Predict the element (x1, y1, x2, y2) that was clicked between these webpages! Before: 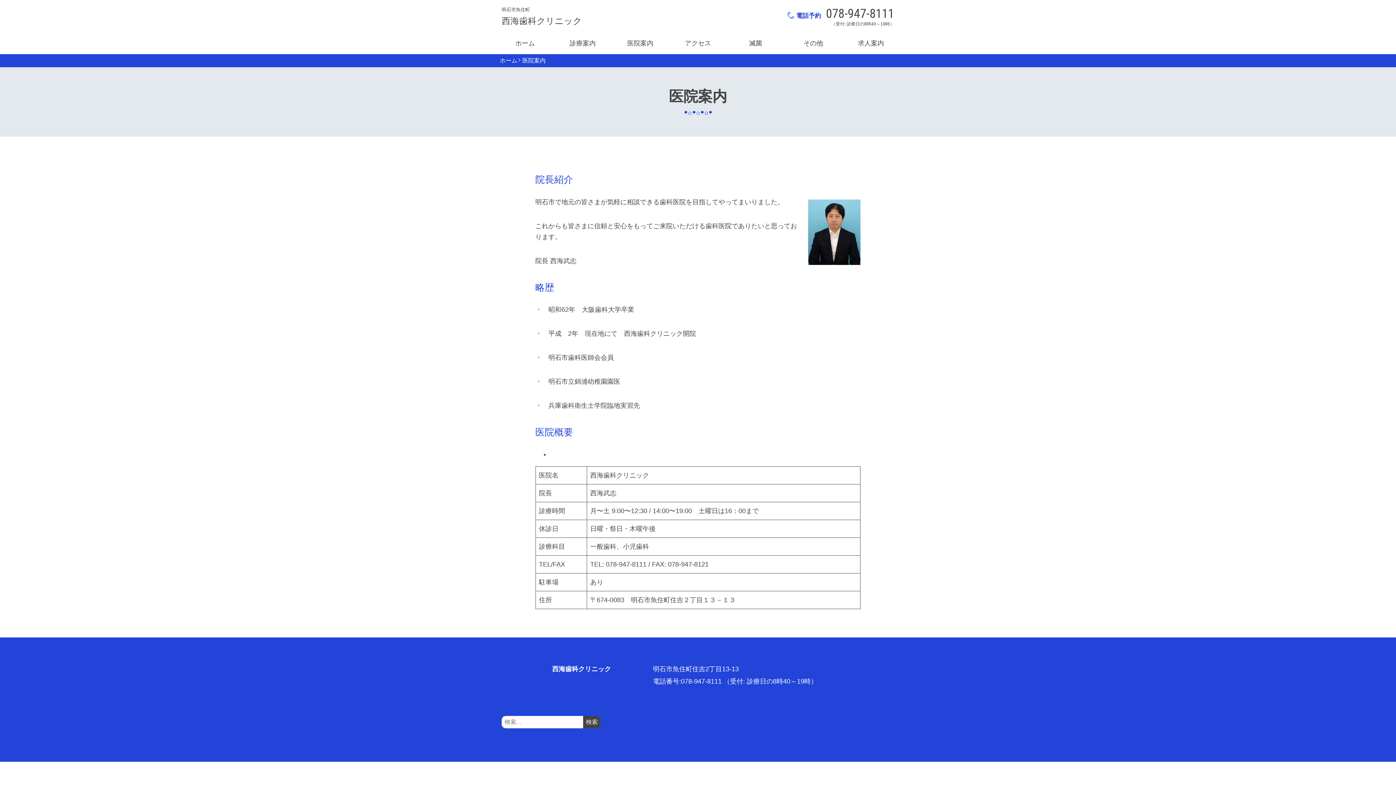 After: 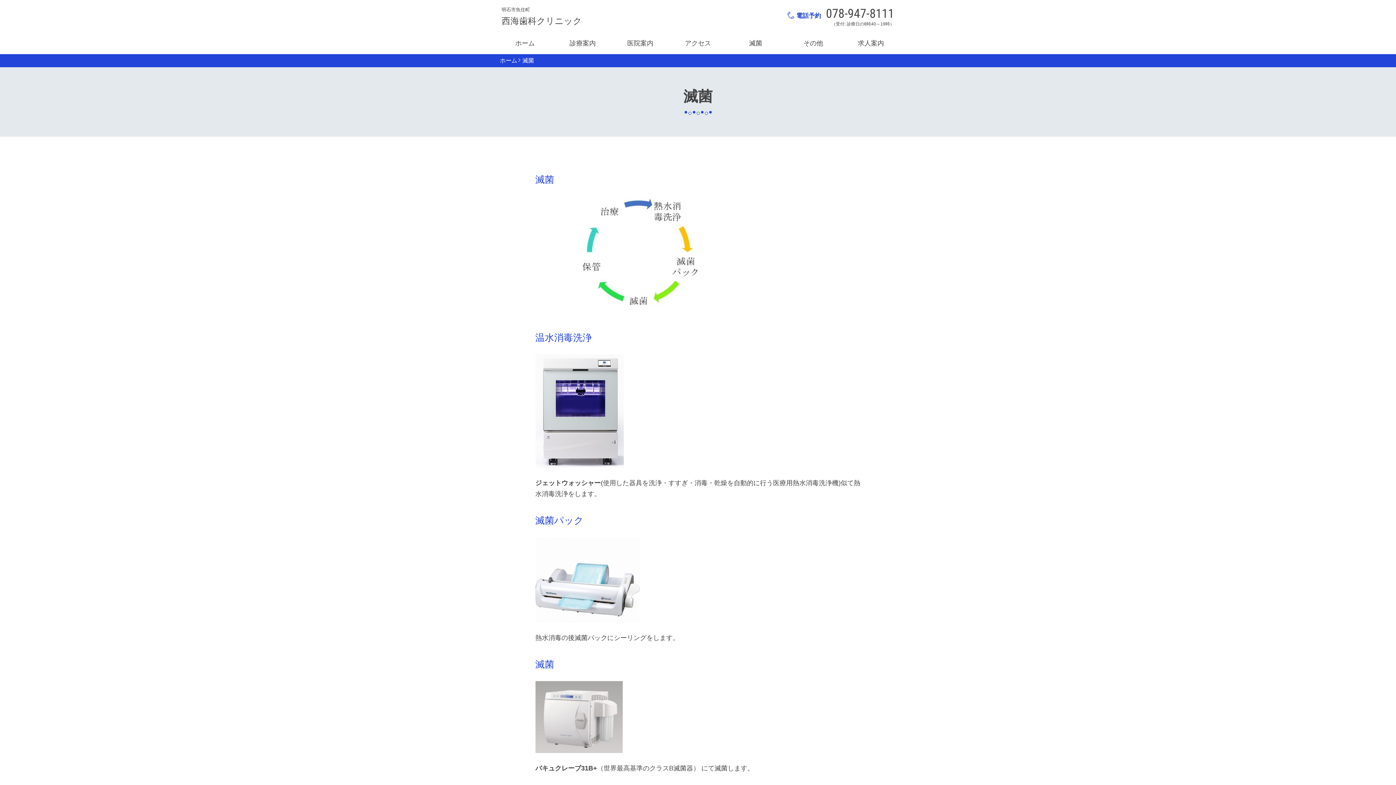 Action: label: 滅菌 bbox: (727, 32, 784, 54)